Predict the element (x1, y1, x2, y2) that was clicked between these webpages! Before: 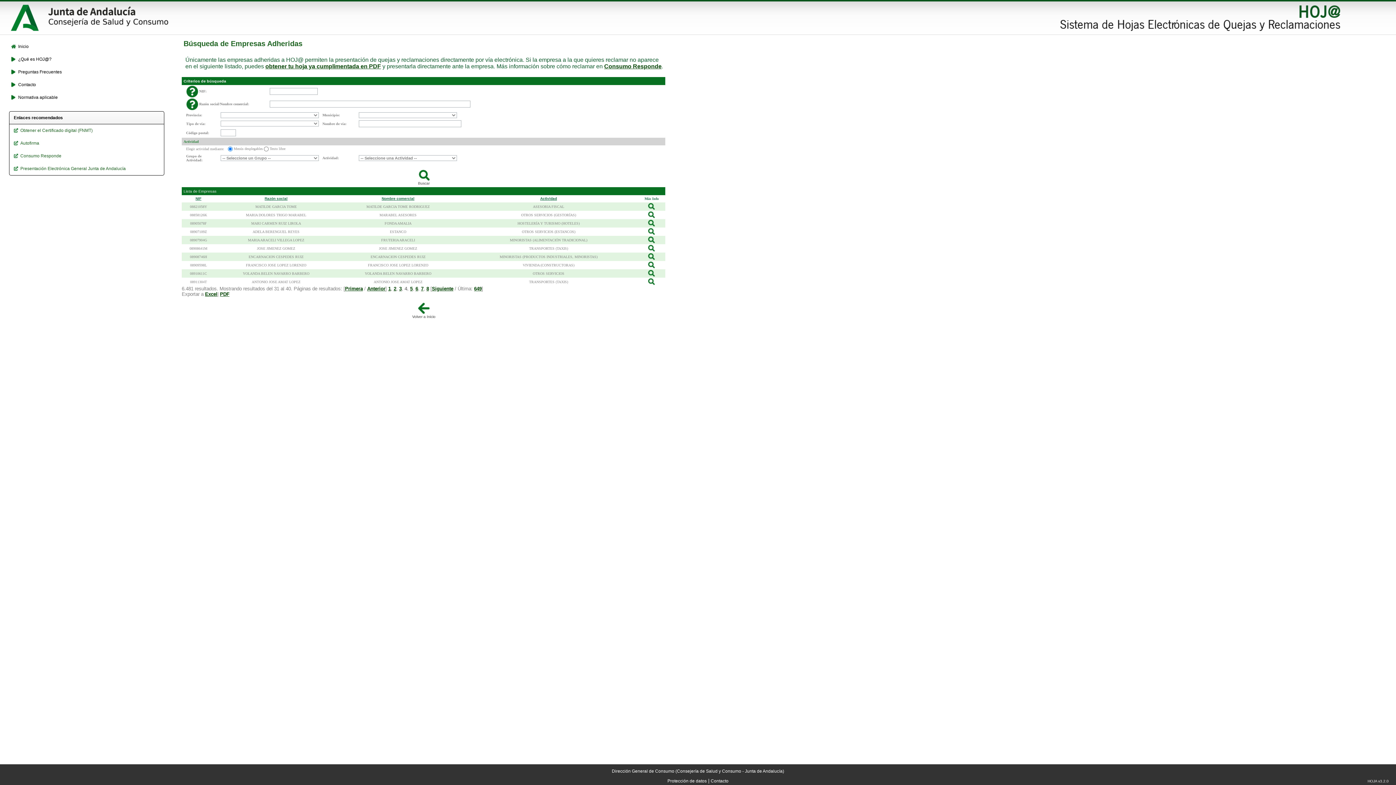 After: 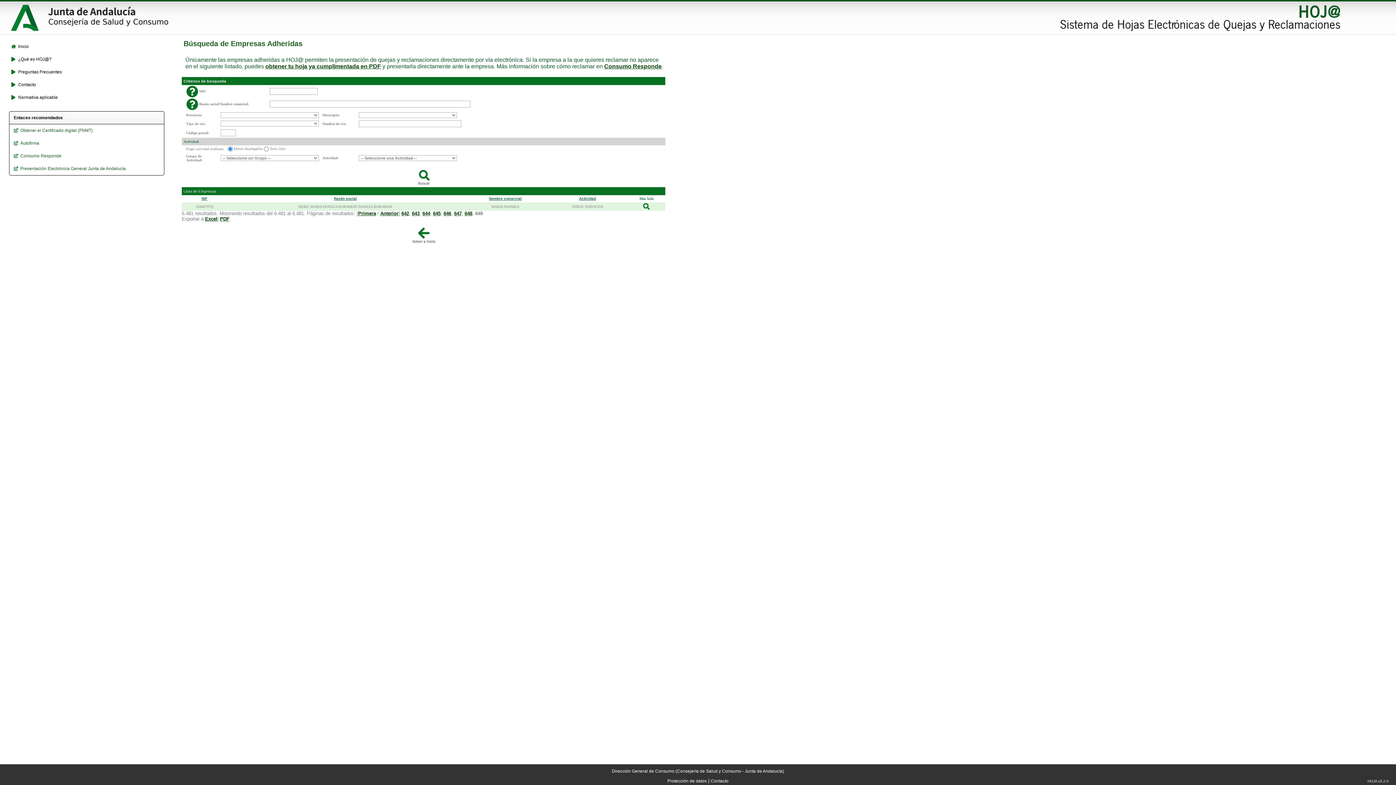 Action: label: 649 bbox: (474, 286, 481, 291)